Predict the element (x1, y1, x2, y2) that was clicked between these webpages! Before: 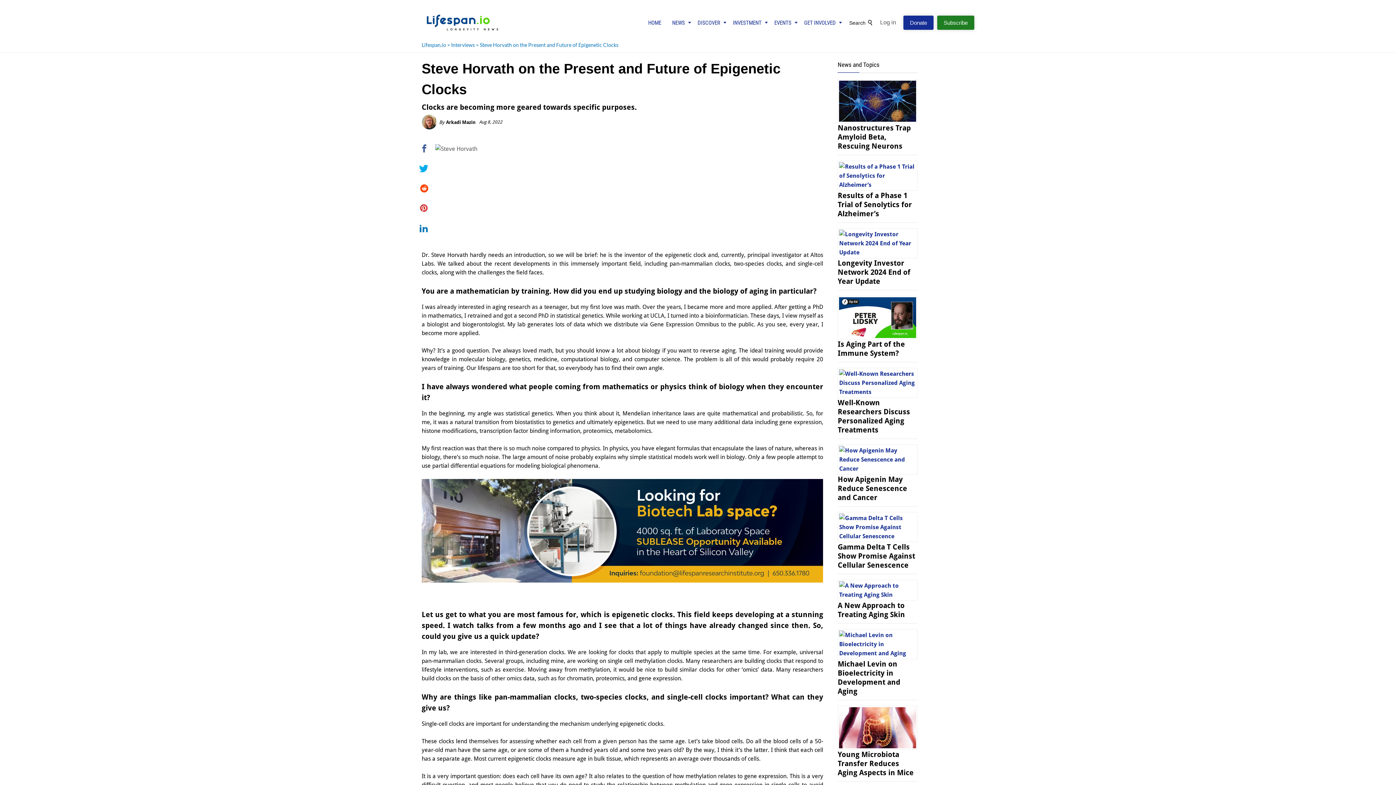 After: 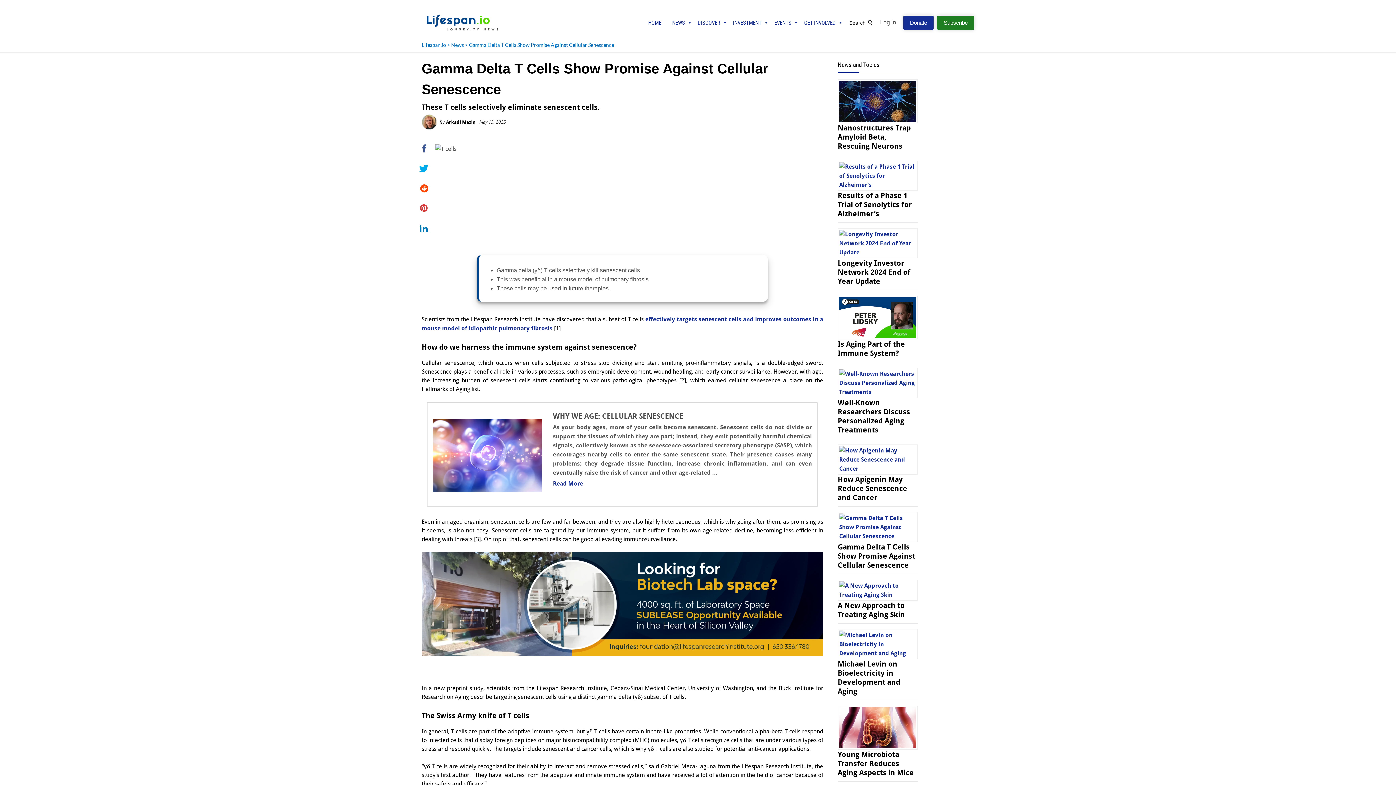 Action: label: Gamma Delta T Cells Show Promise Against Cellular Senescence bbox: (837, 543, 915, 569)